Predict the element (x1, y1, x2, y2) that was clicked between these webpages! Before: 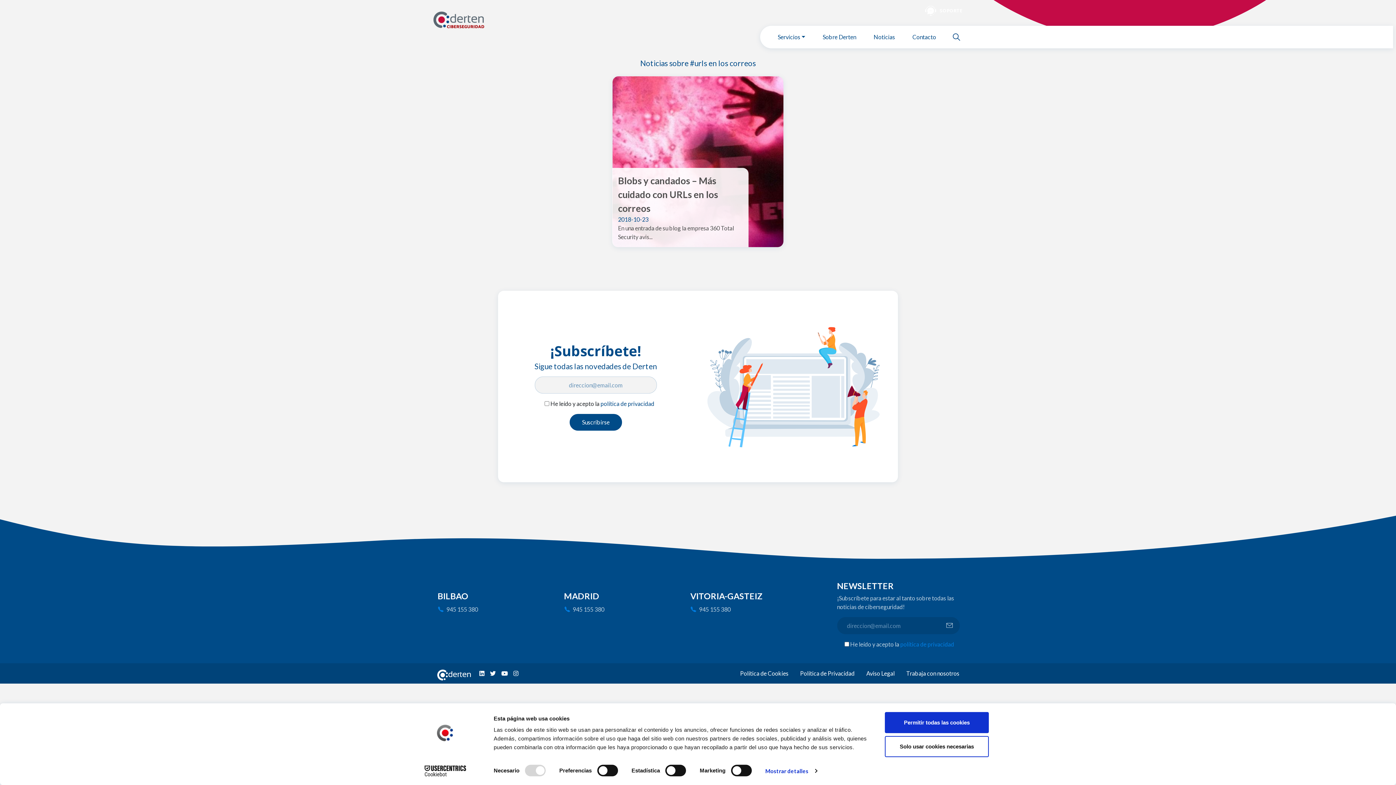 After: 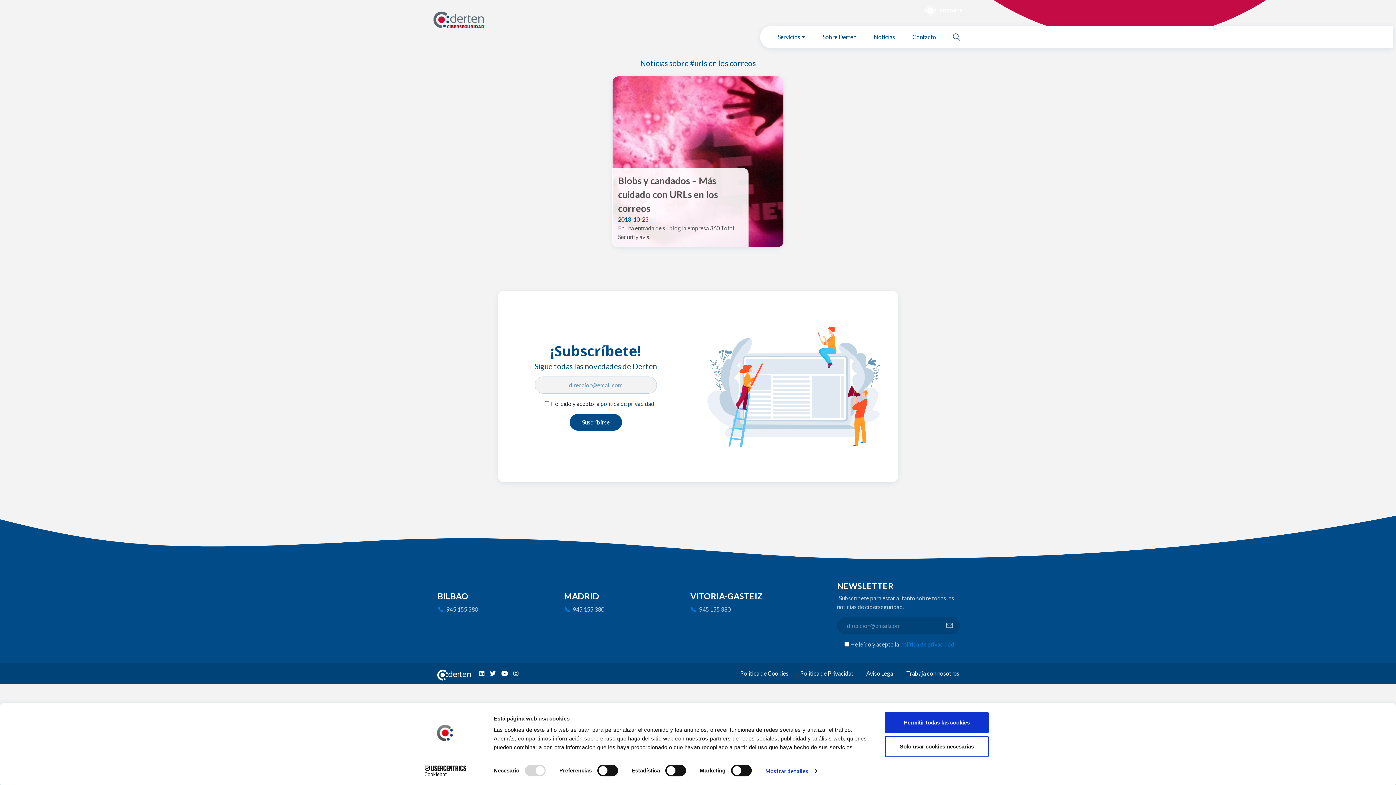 Action: bbox: (490, 670, 495, 676)